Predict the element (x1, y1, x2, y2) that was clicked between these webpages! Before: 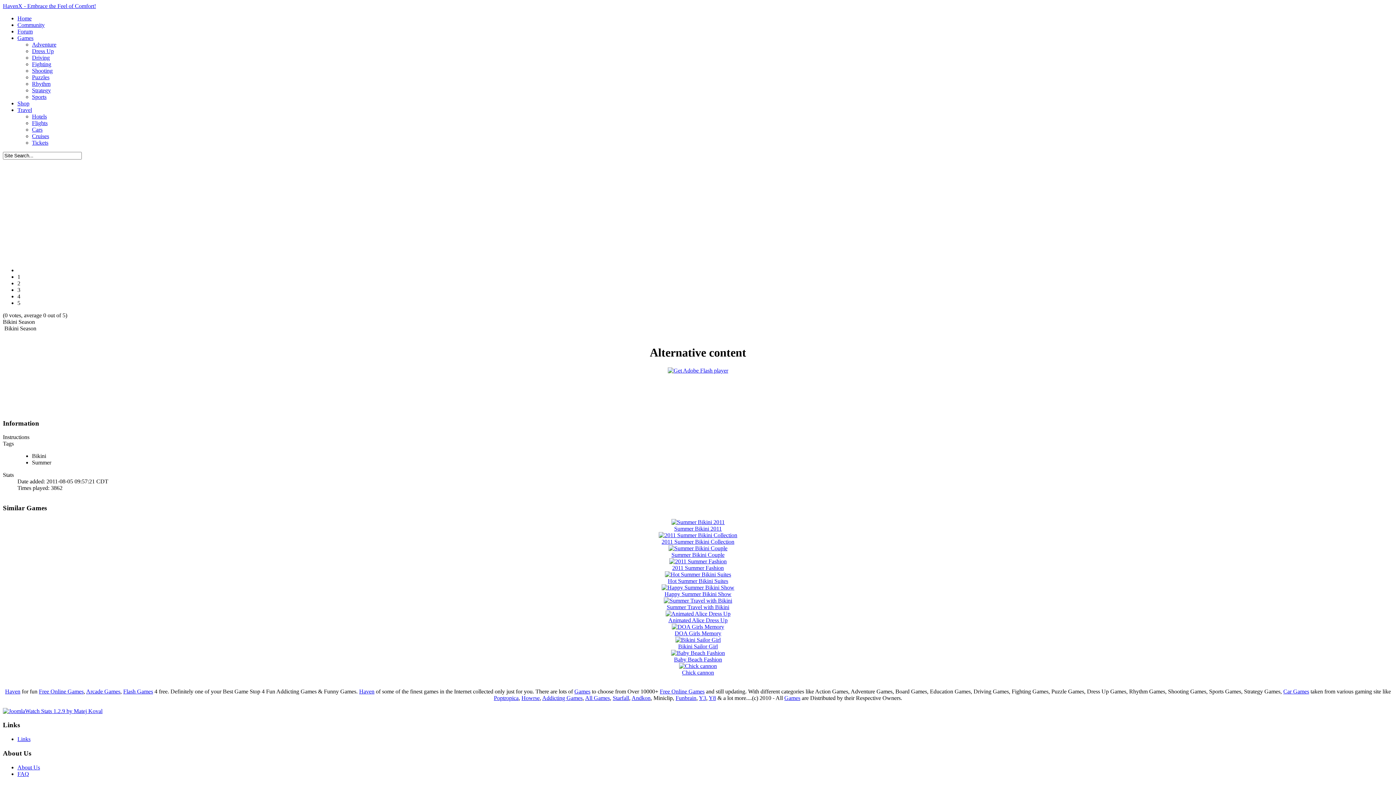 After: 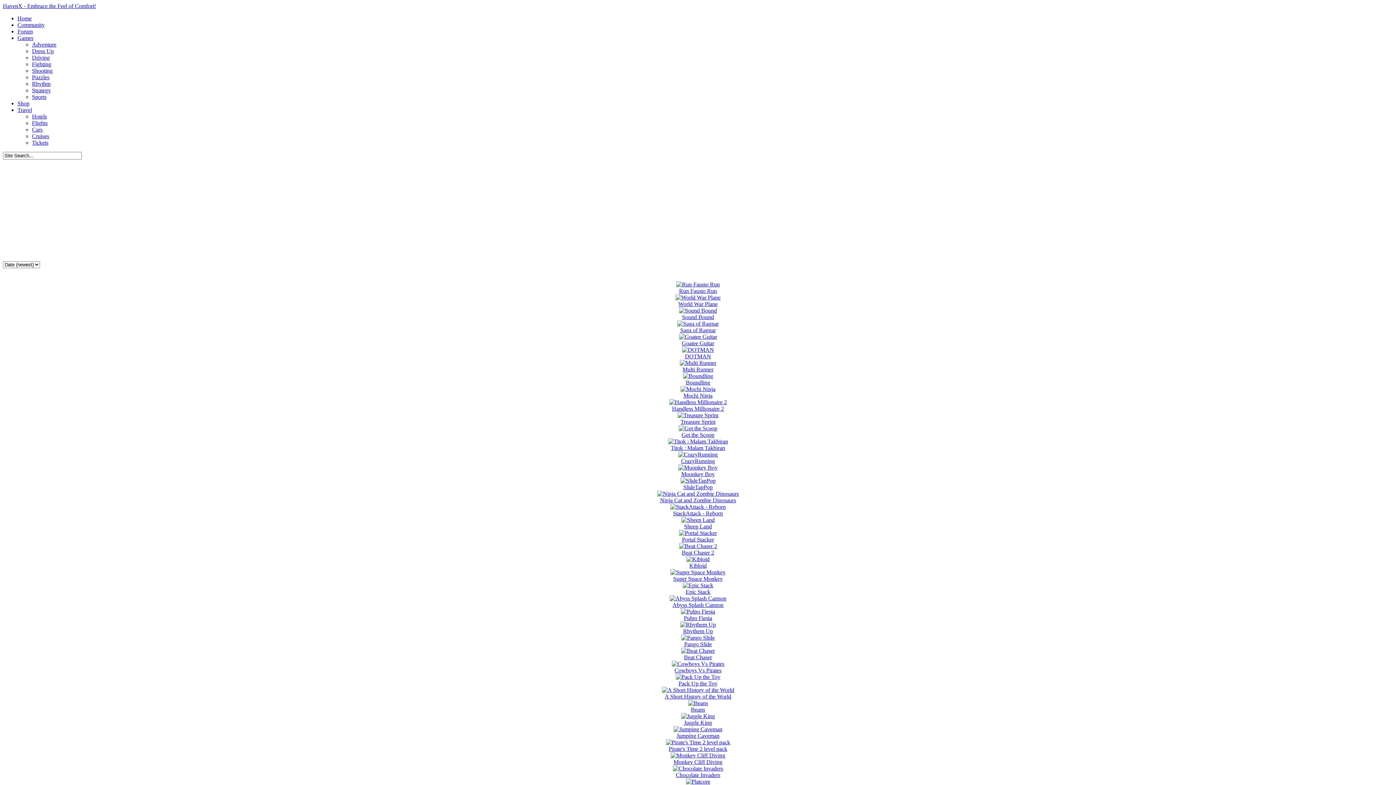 Action: label: Rhythm bbox: (32, 80, 50, 86)